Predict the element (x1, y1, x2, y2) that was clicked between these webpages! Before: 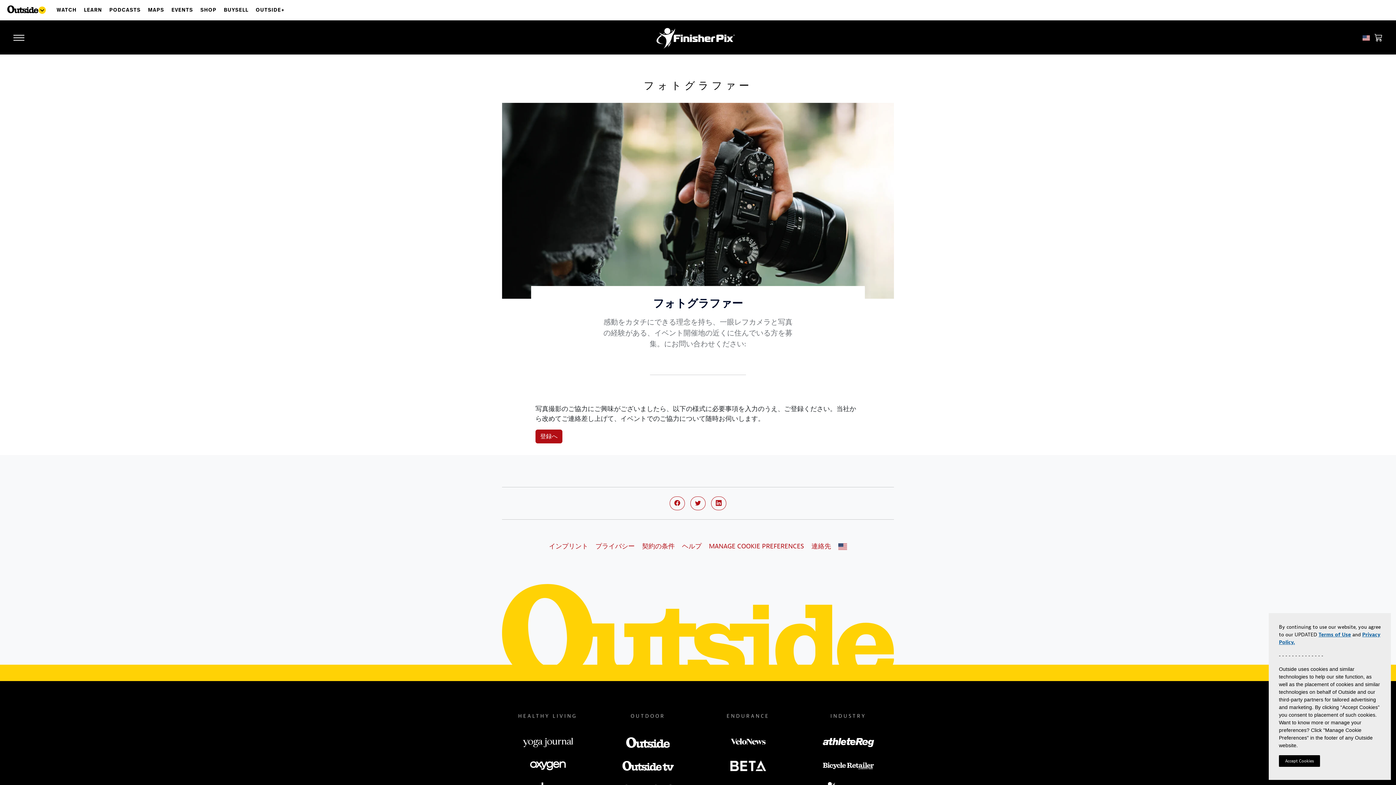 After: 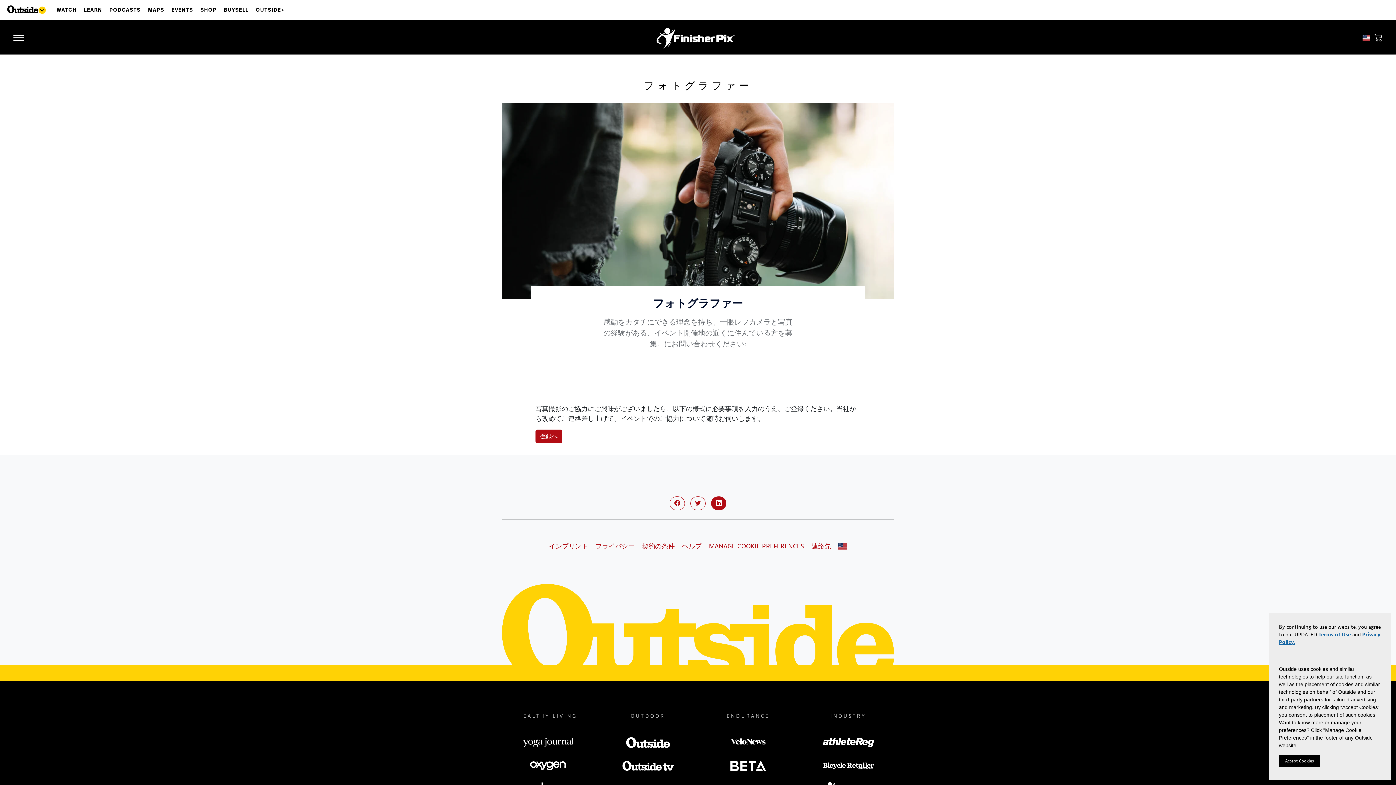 Action: bbox: (711, 496, 726, 510)